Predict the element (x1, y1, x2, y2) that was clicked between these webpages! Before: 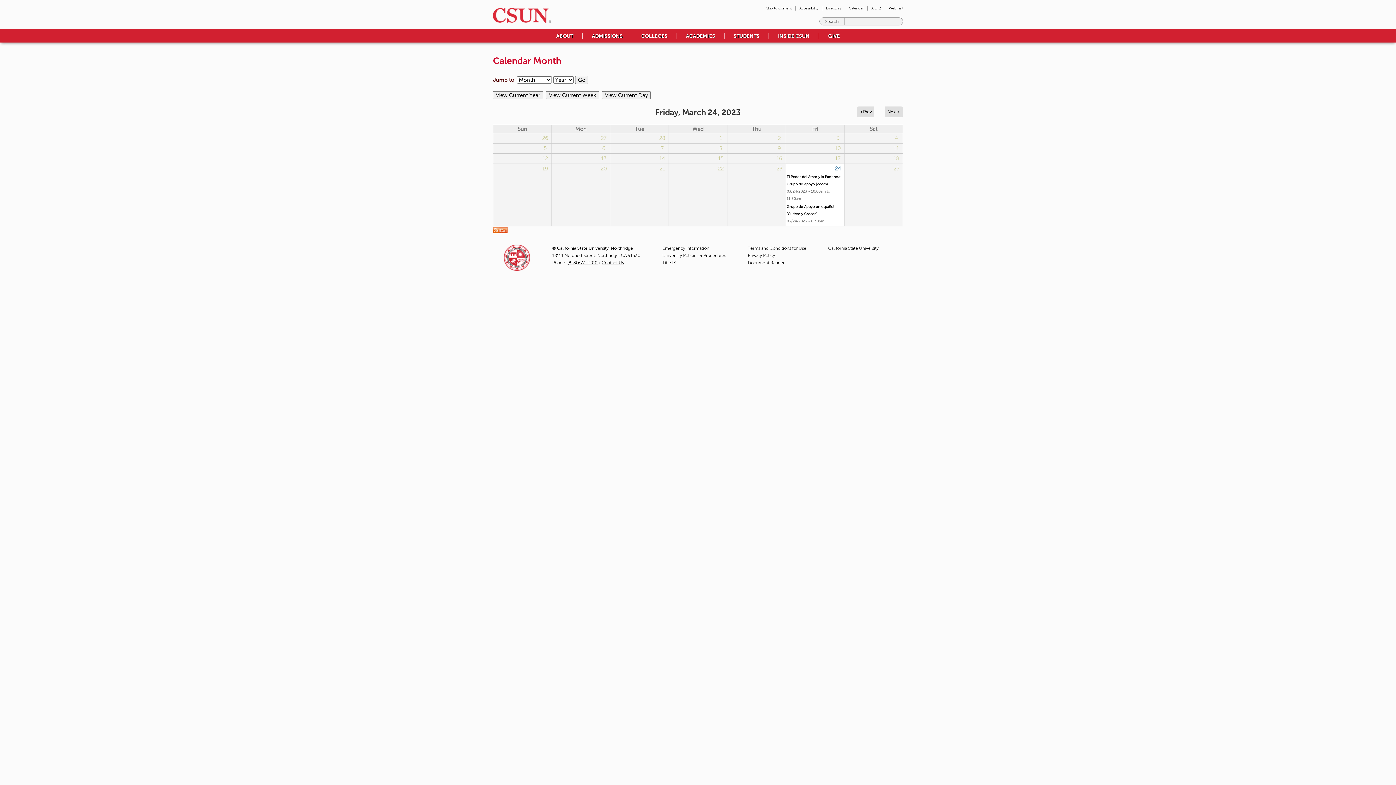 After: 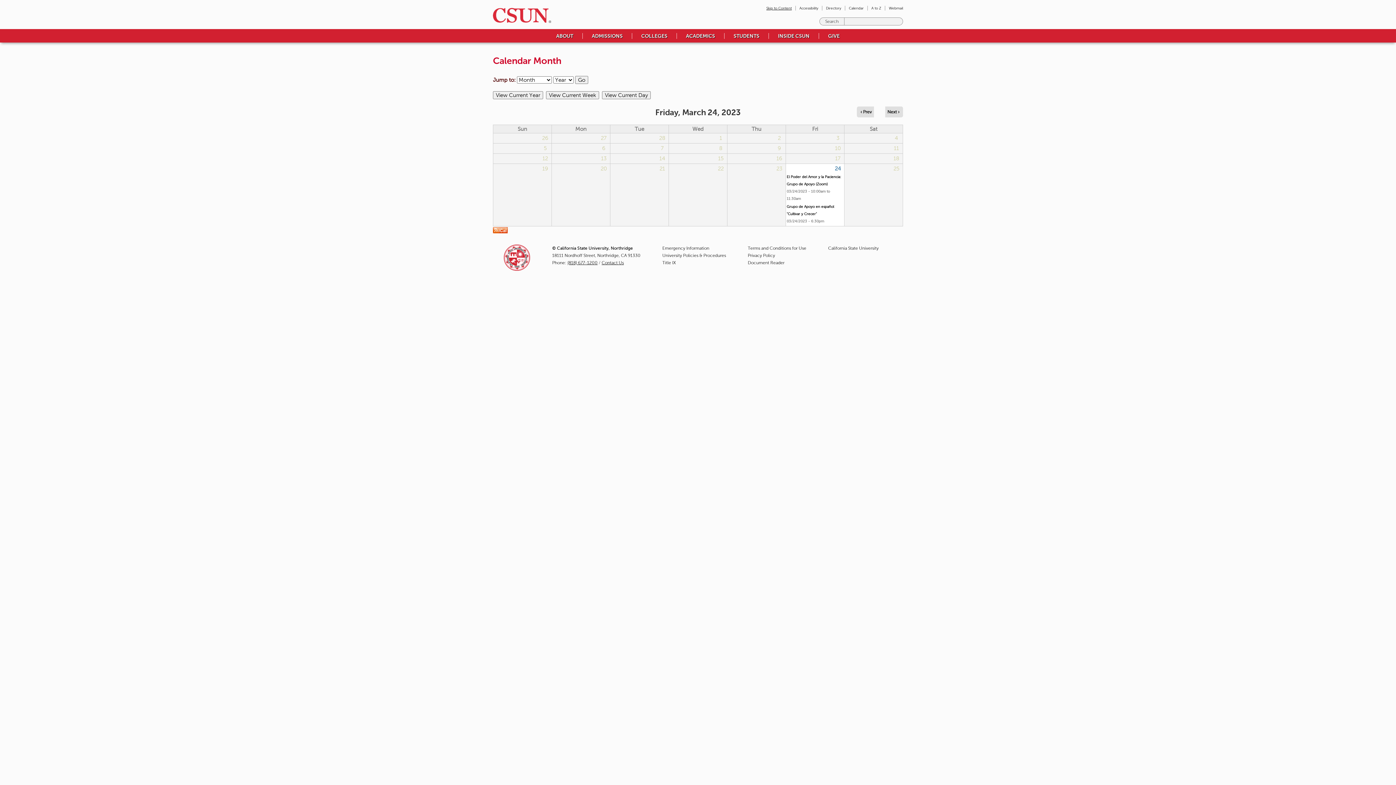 Action: label: Skip to Content bbox: (766, 6, 792, 10)